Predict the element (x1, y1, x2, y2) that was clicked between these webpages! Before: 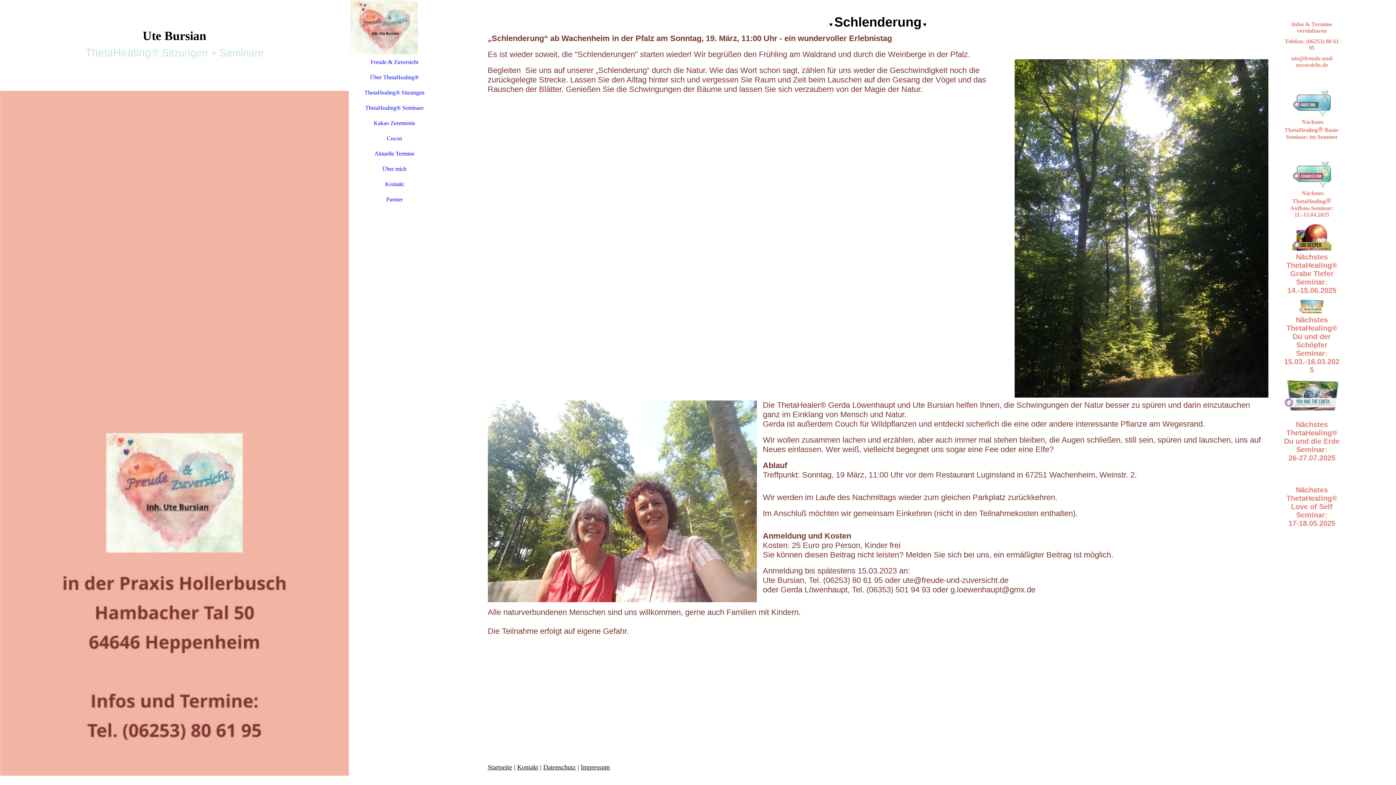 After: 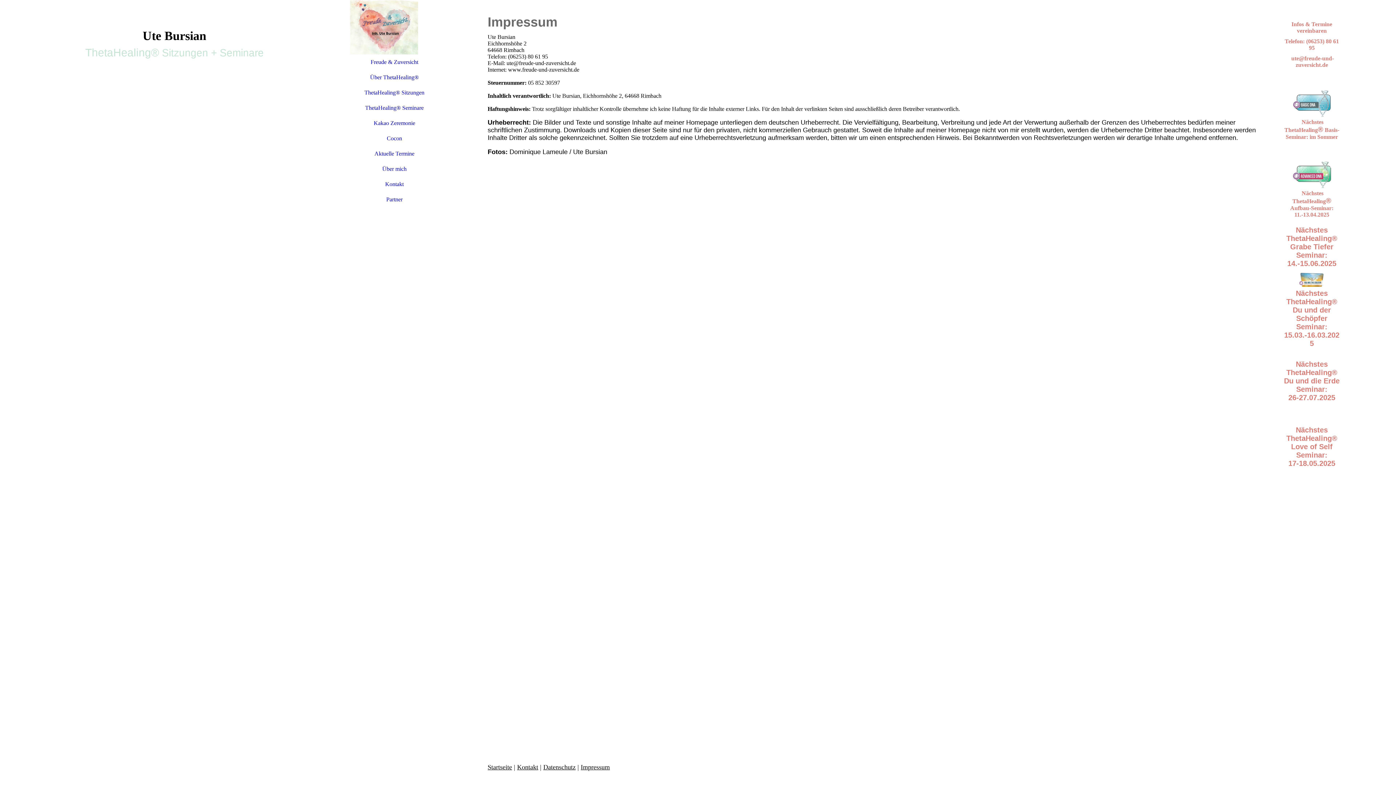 Action: label: Impressum bbox: (580, 764, 610, 771)